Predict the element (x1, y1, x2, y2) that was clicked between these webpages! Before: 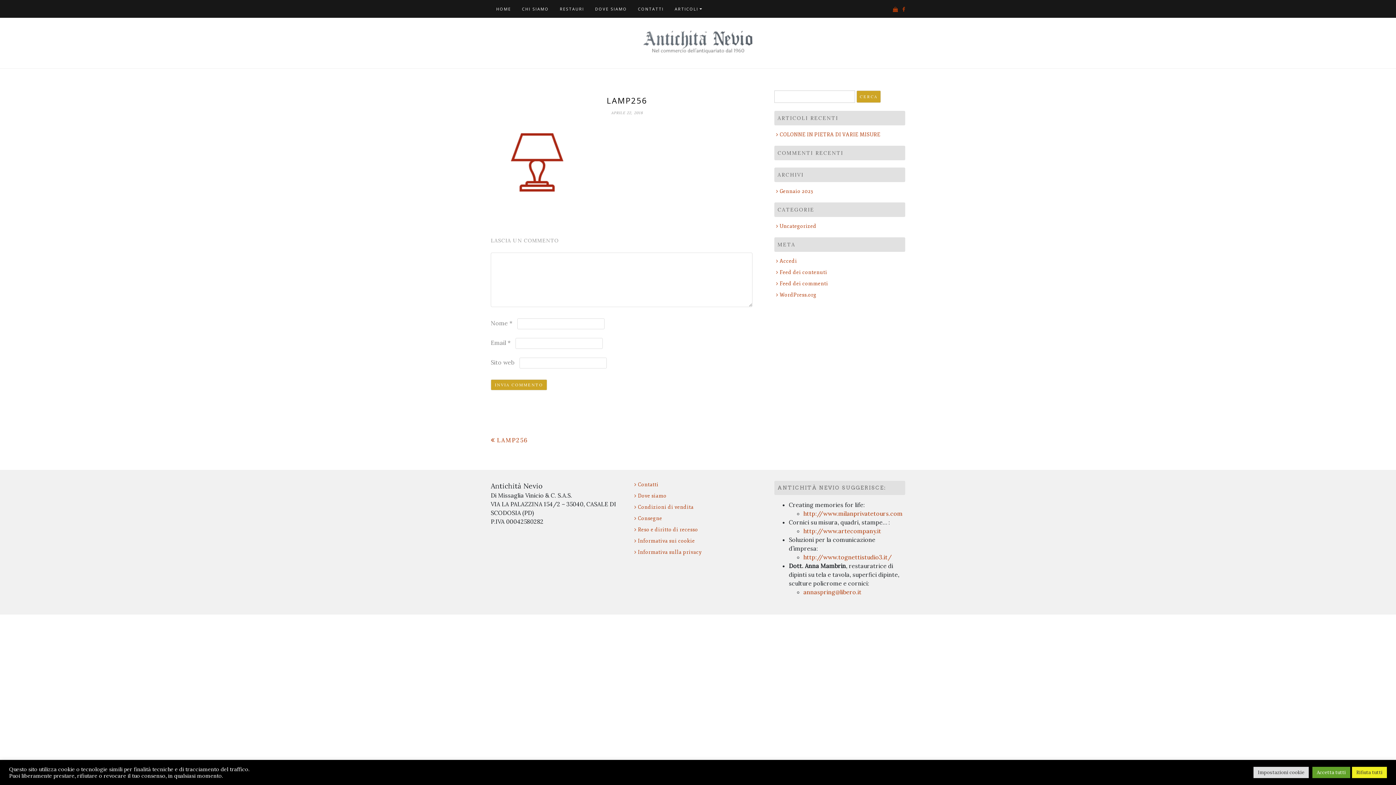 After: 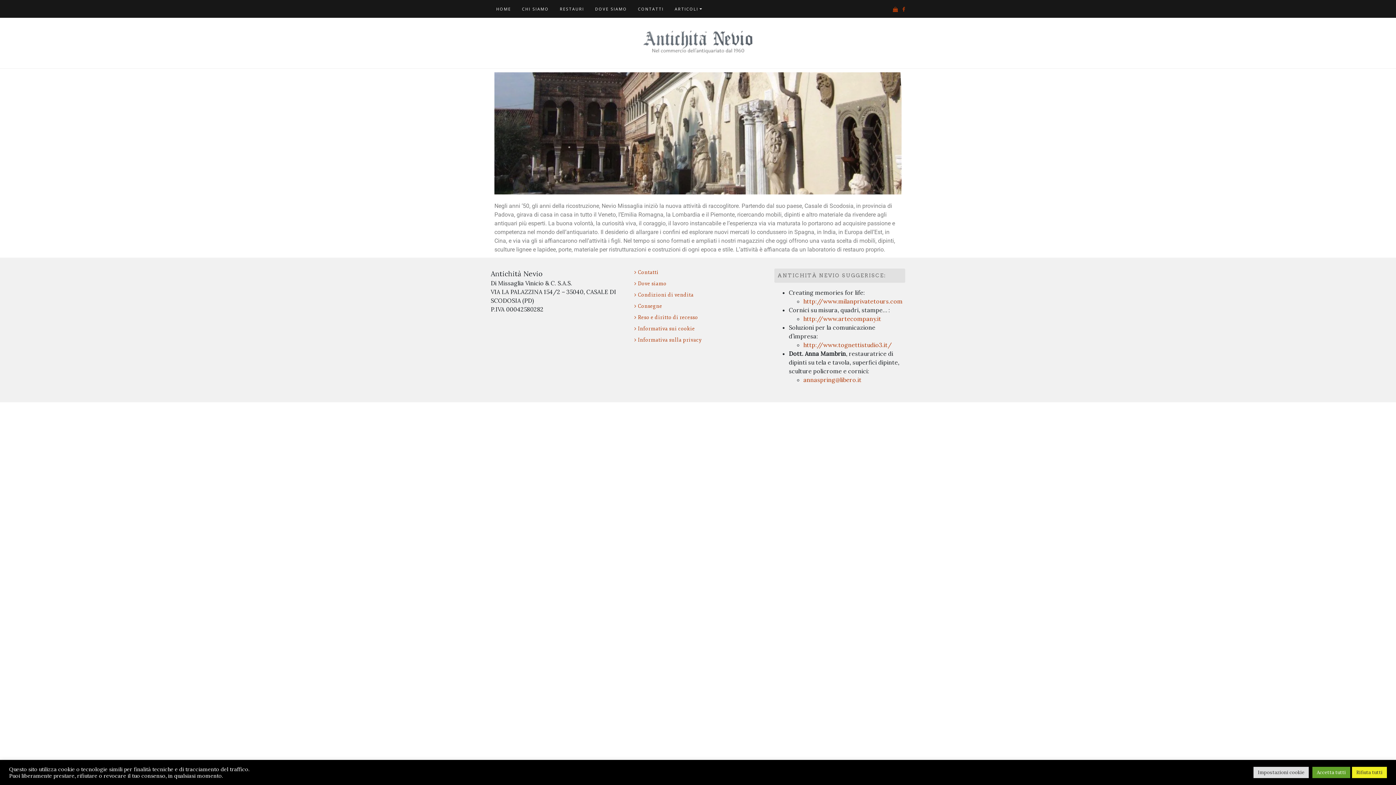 Action: bbox: (516, 0, 554, 17) label: CHI SIAMO